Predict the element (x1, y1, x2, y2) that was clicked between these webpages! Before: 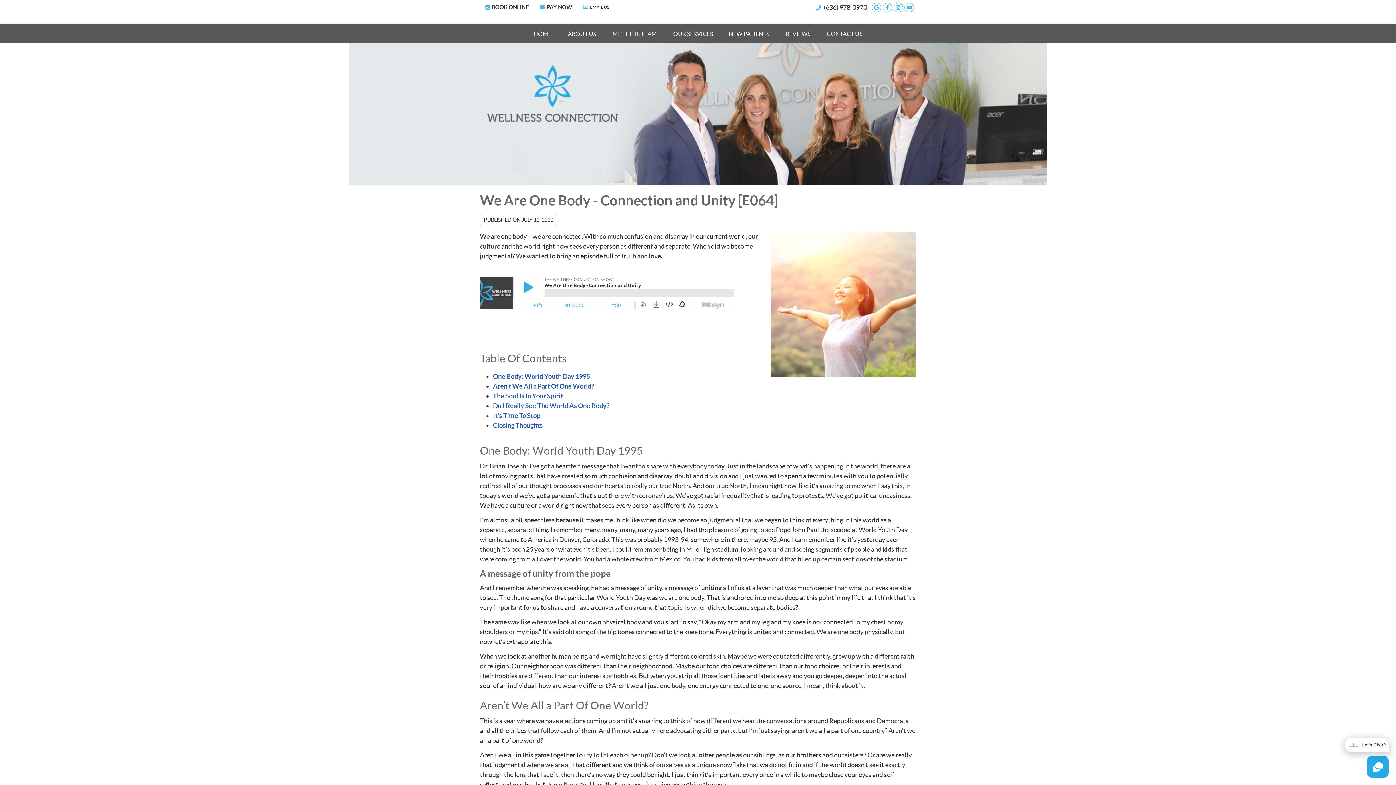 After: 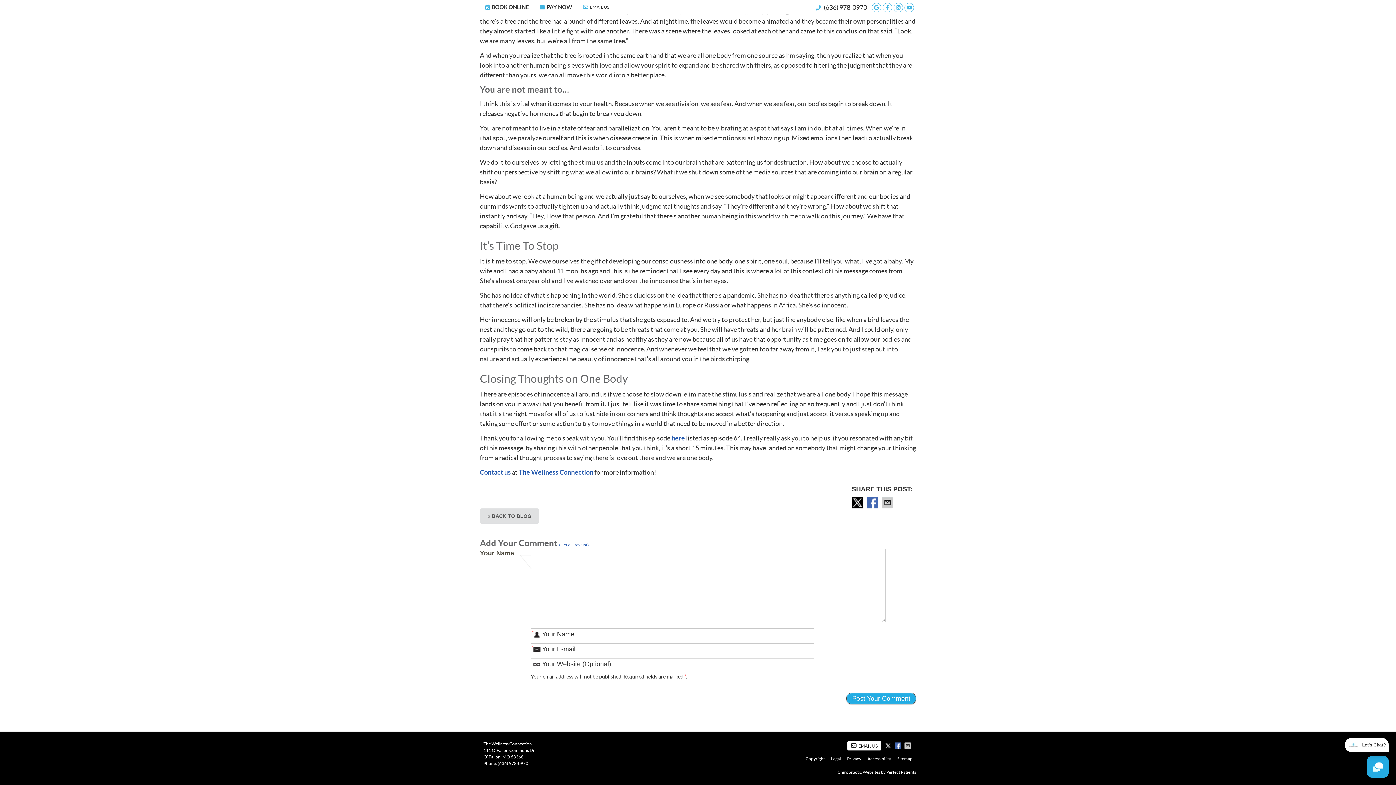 Action: bbox: (493, 421, 542, 429) label: Closing Thoughts